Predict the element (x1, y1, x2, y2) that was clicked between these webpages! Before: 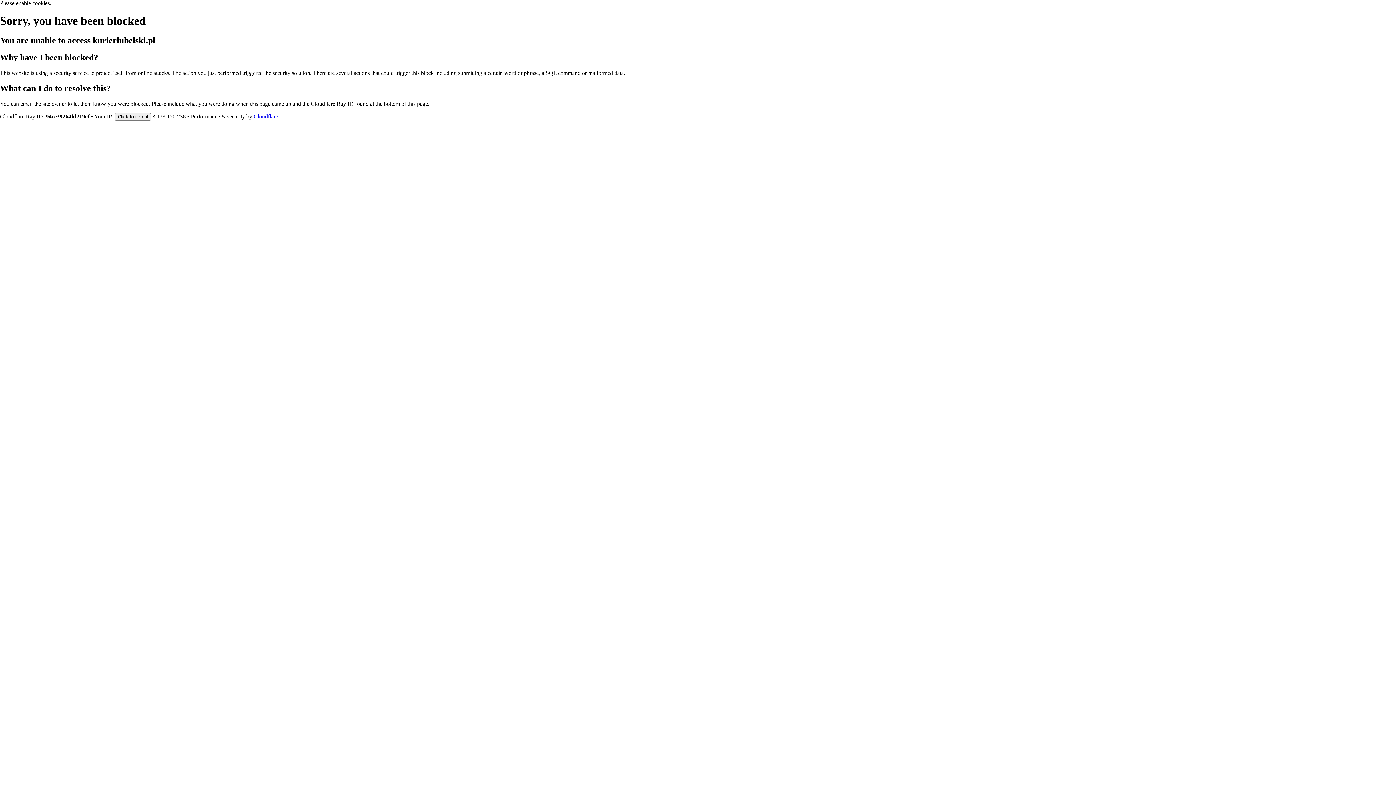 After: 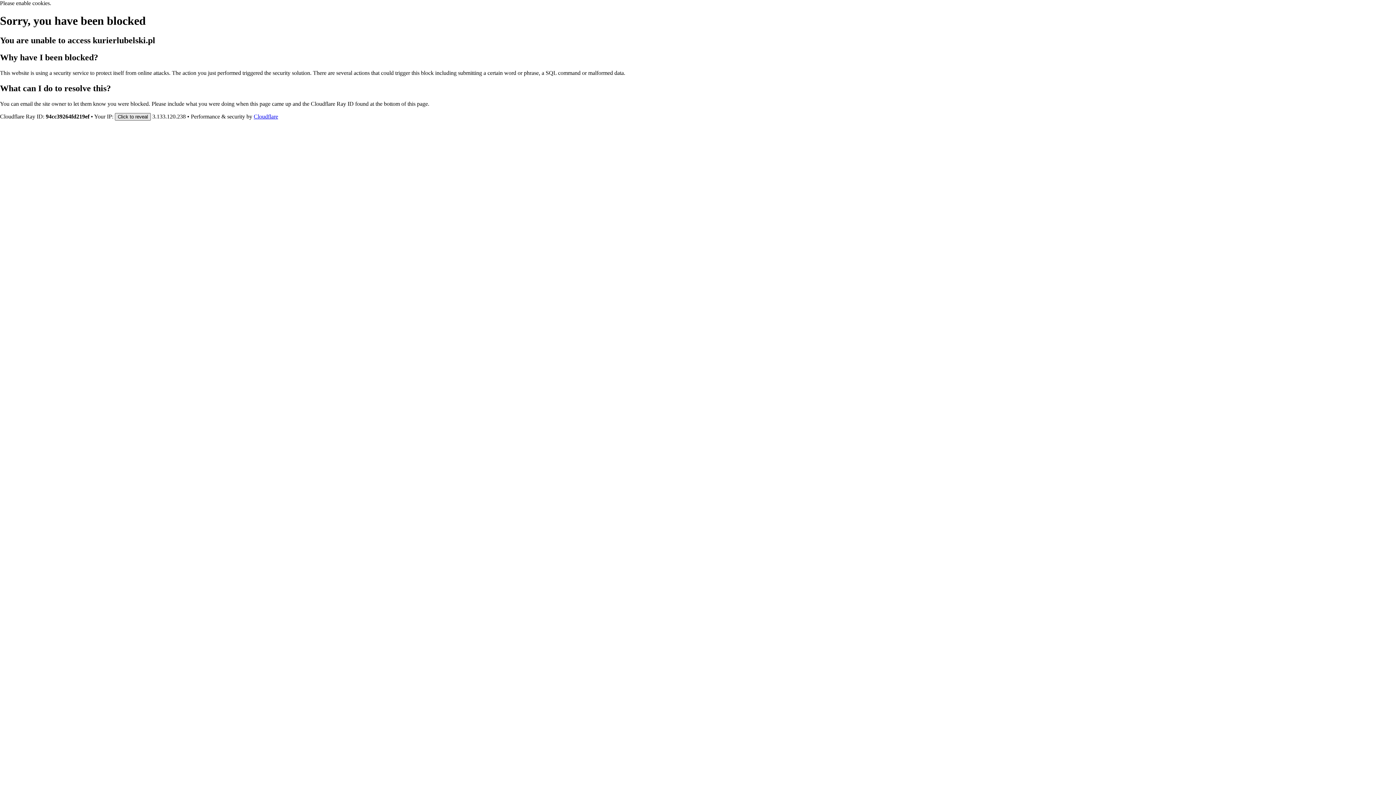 Action: bbox: (114, 112, 150, 120) label: Click to reveal